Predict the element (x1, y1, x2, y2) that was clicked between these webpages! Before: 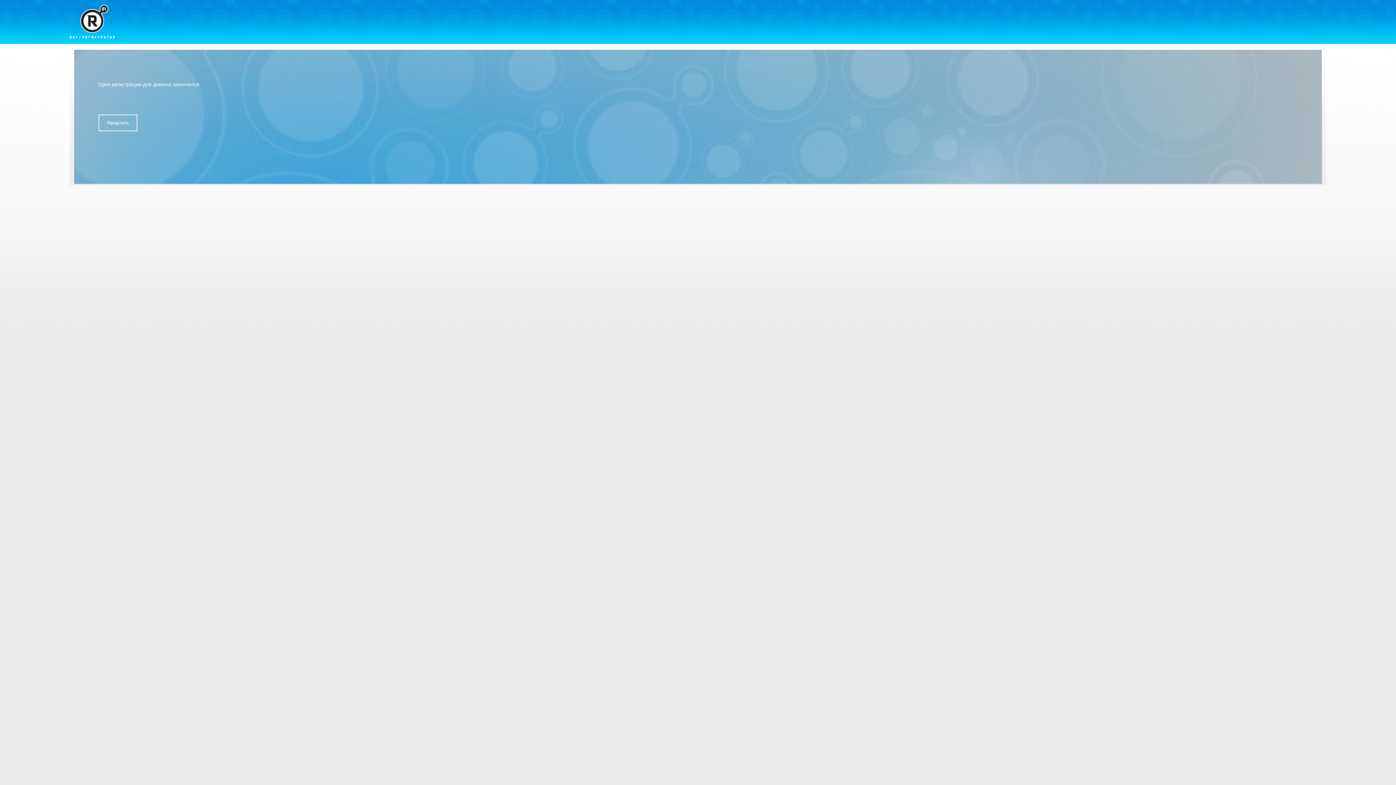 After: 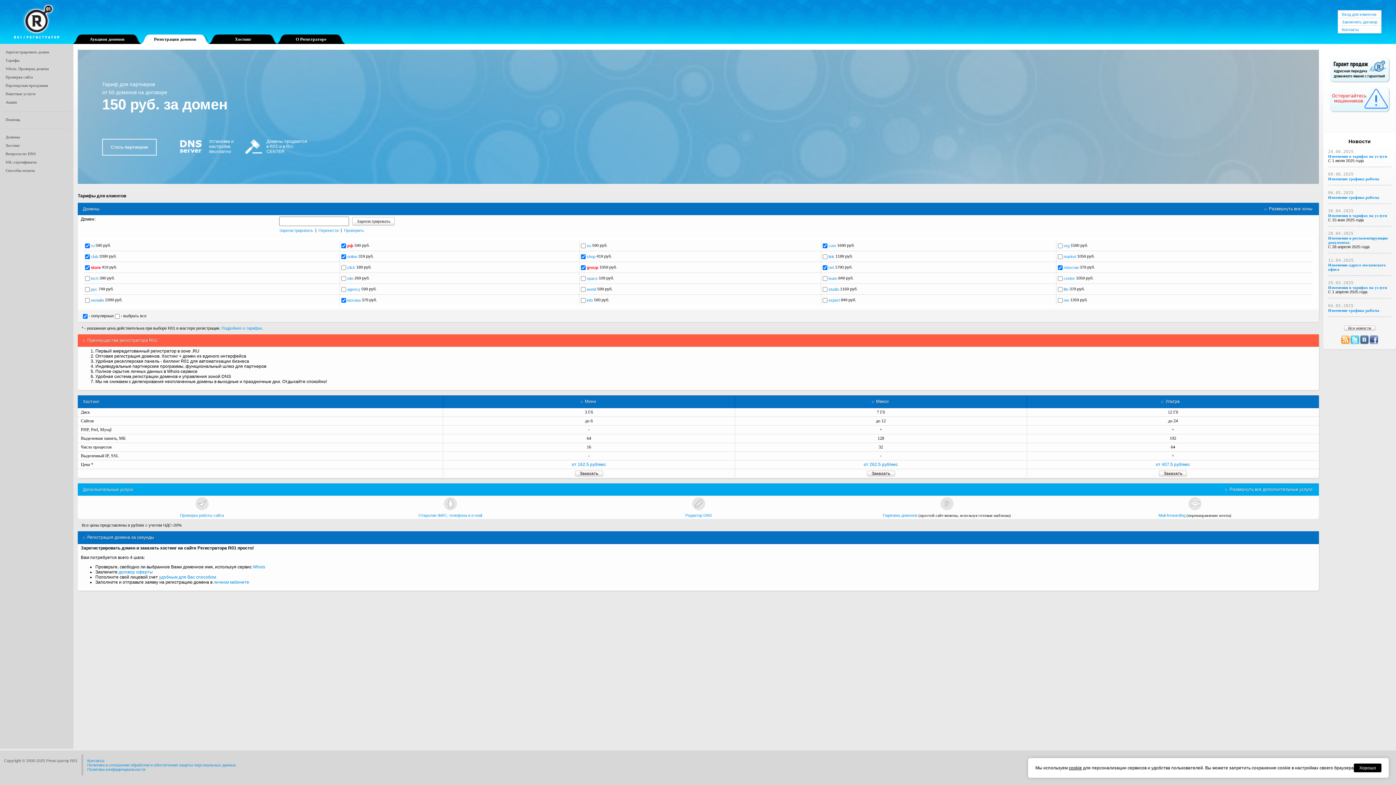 Action: bbox: (69, 4, 114, 38)